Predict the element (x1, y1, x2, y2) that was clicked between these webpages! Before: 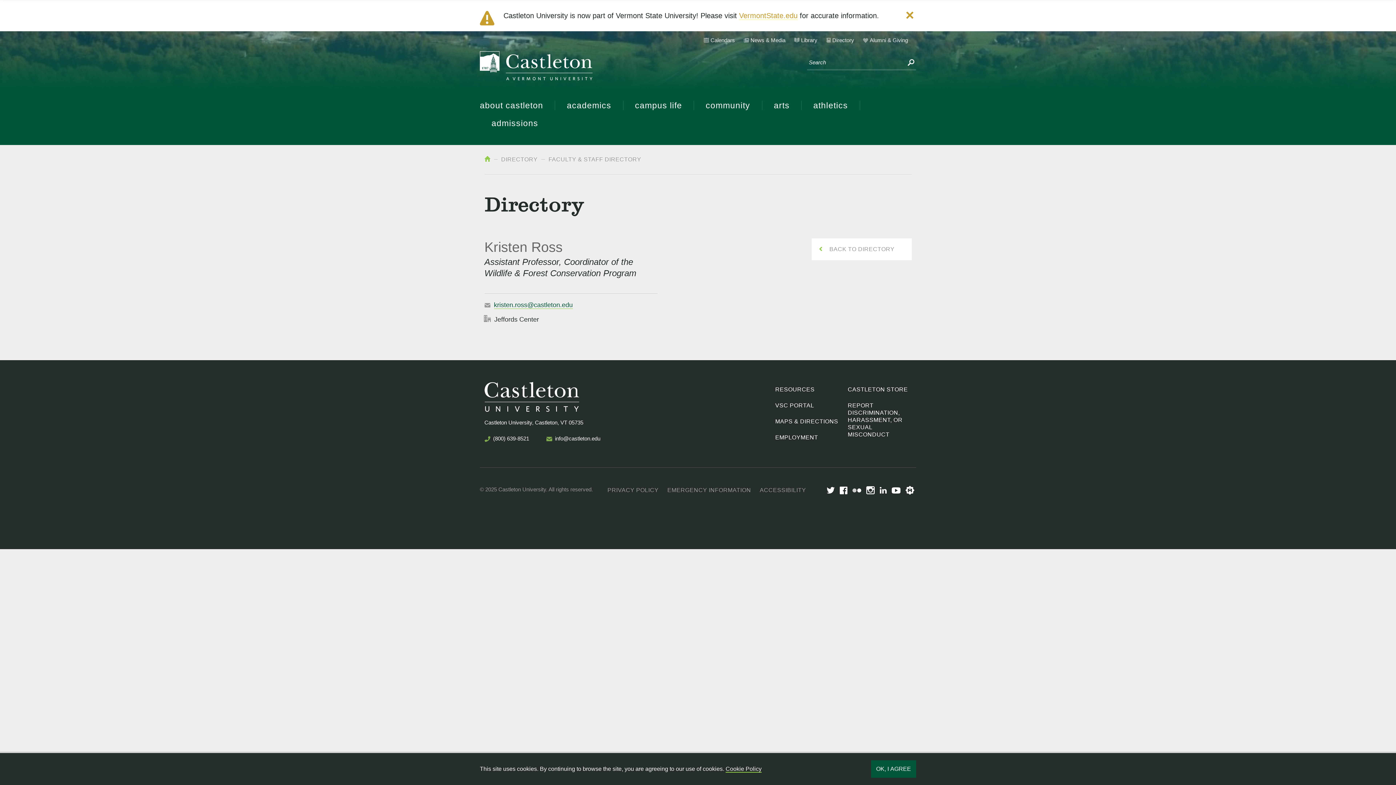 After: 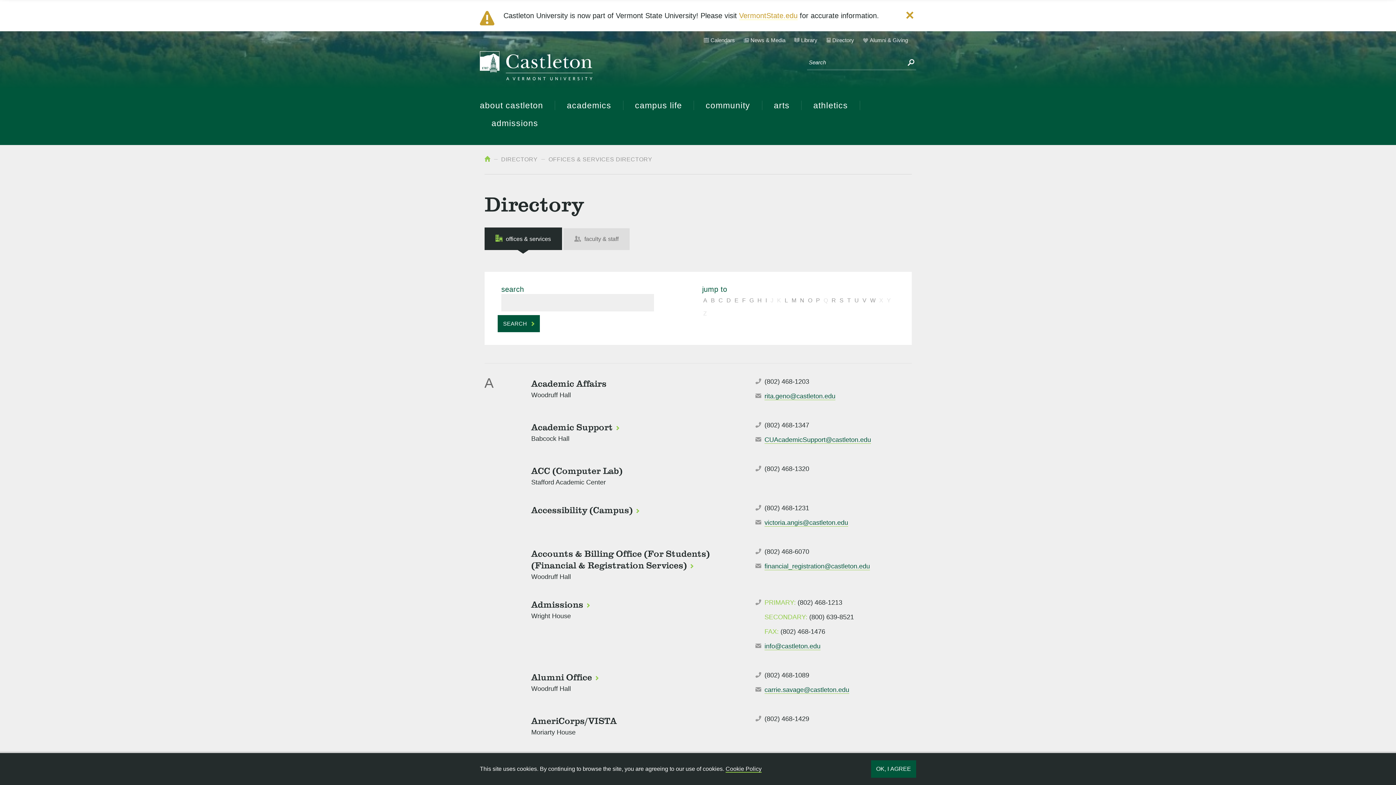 Action: label: Directory bbox: (826, 37, 854, 44)